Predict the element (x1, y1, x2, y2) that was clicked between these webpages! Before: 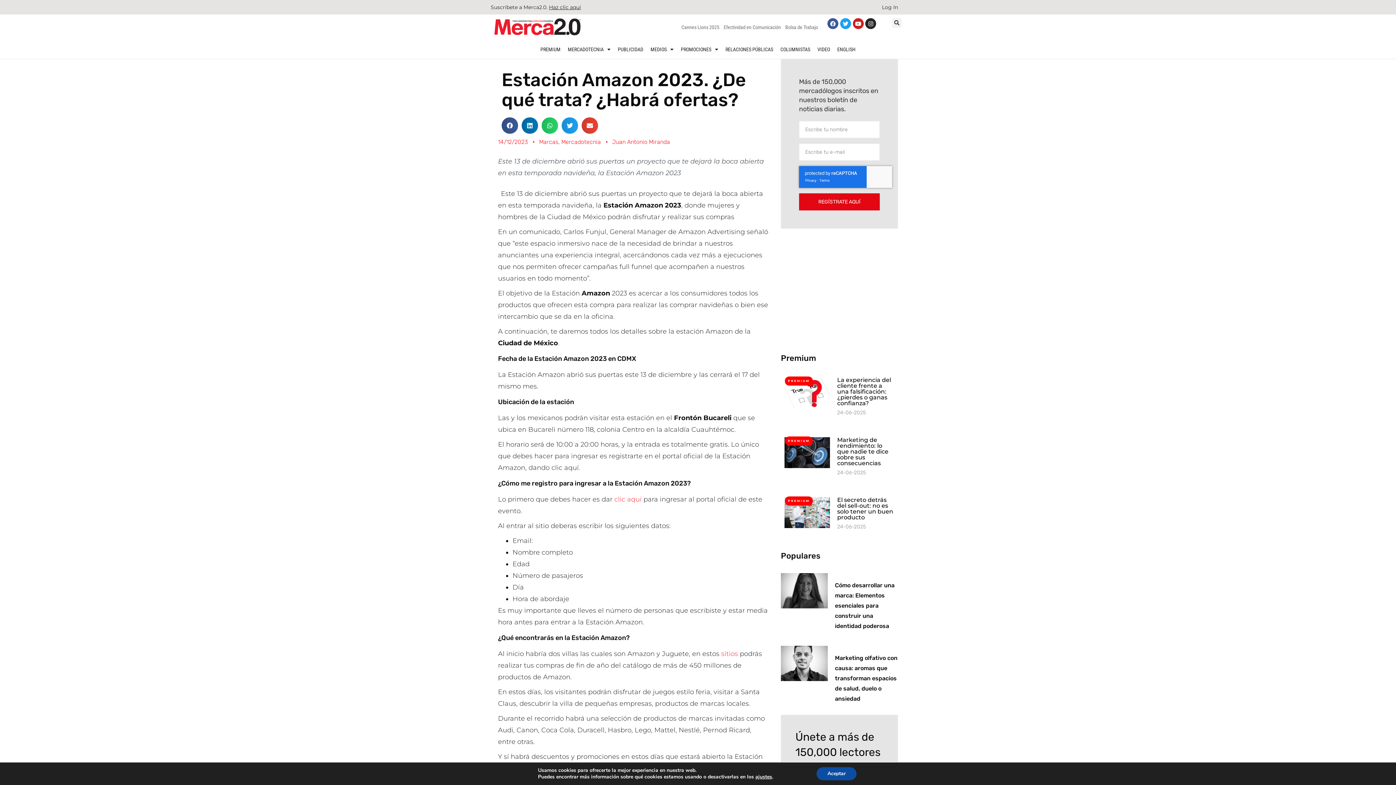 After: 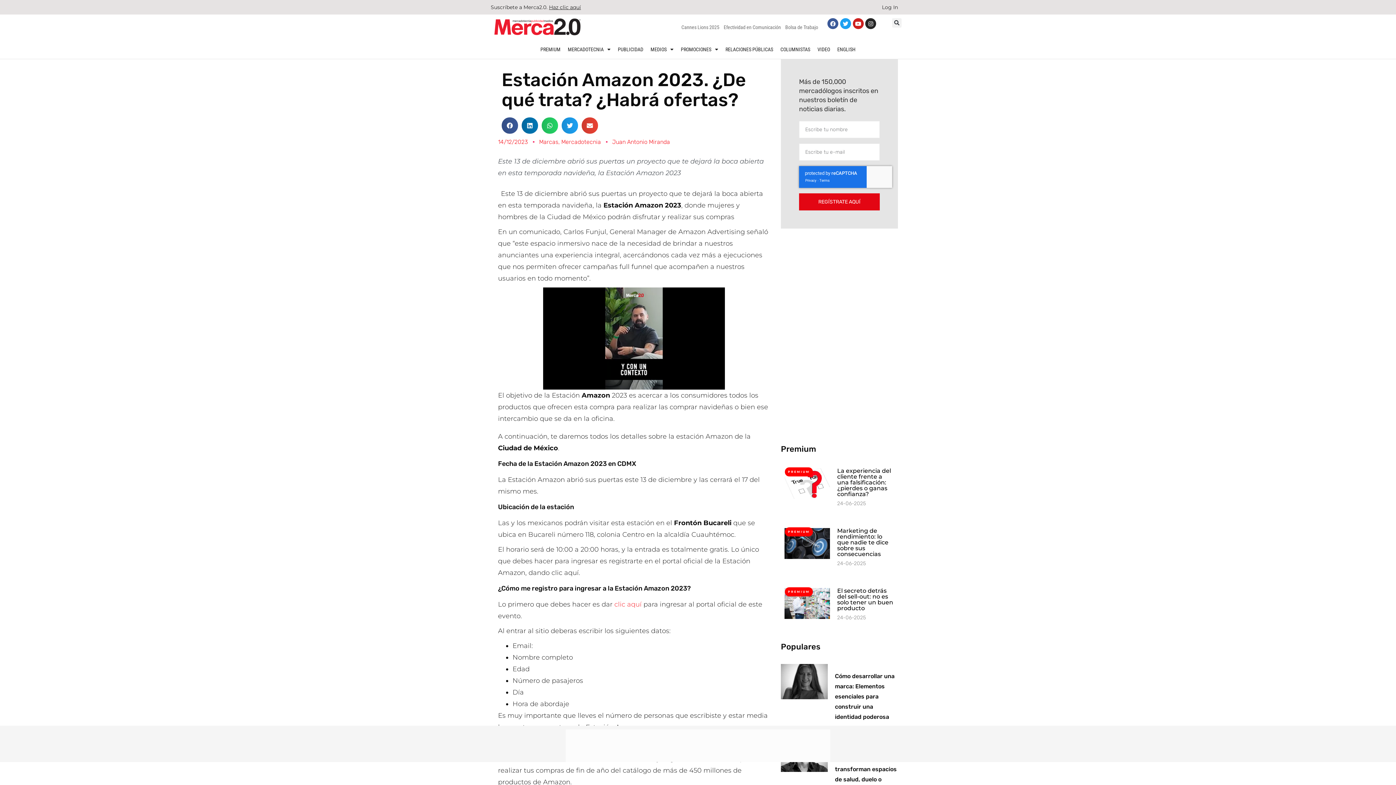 Action: label: Aceptar bbox: (816, 767, 856, 780)